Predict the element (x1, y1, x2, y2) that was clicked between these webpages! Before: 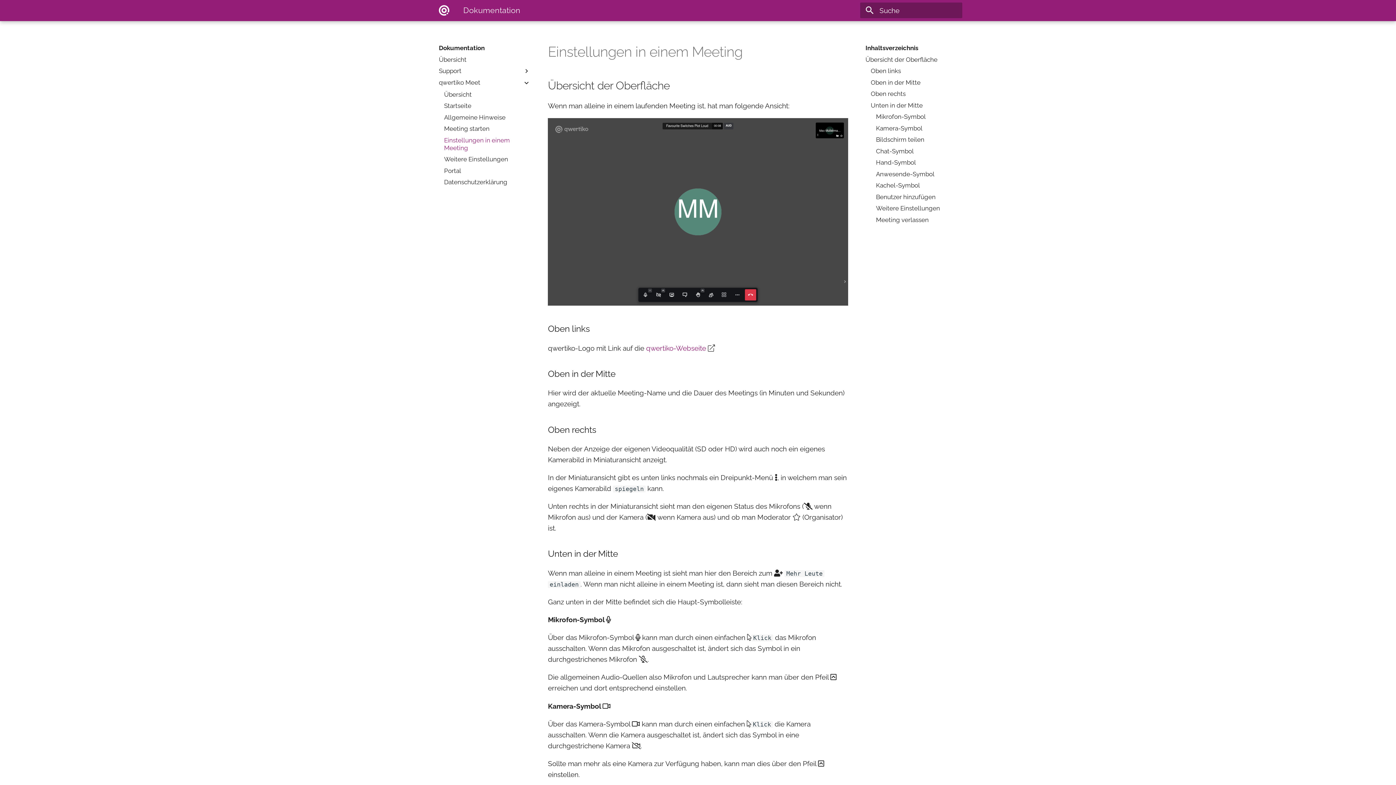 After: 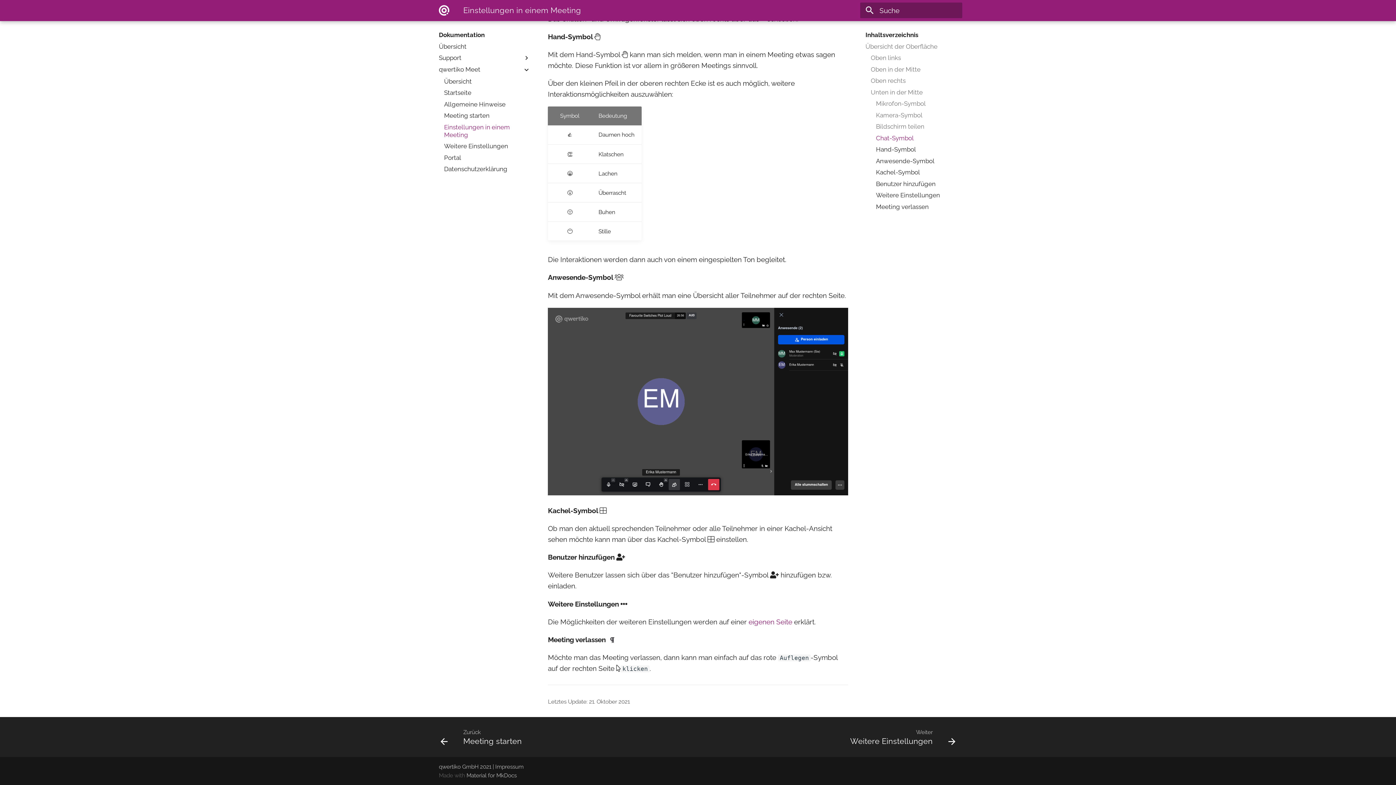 Action: label: Meeting verlassen bbox: (876, 216, 957, 223)